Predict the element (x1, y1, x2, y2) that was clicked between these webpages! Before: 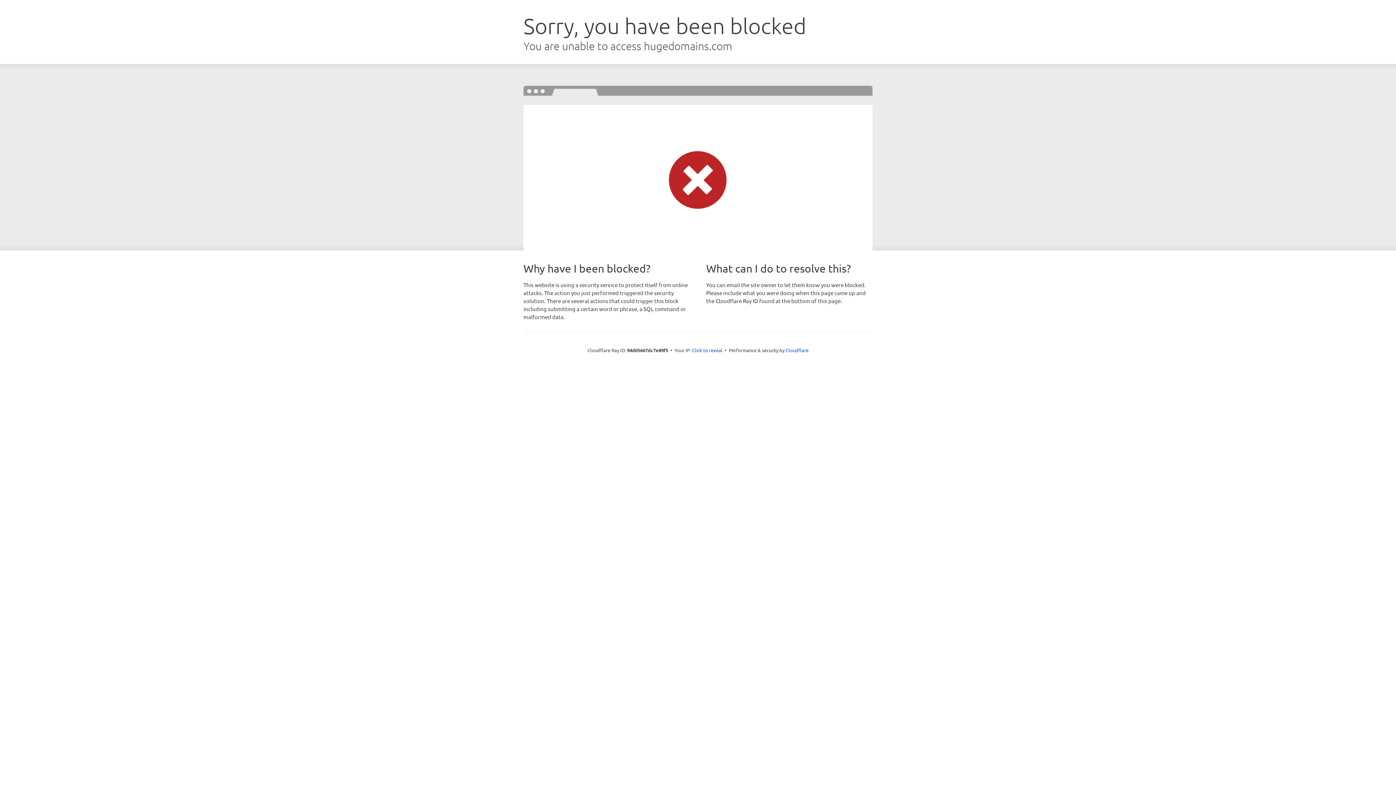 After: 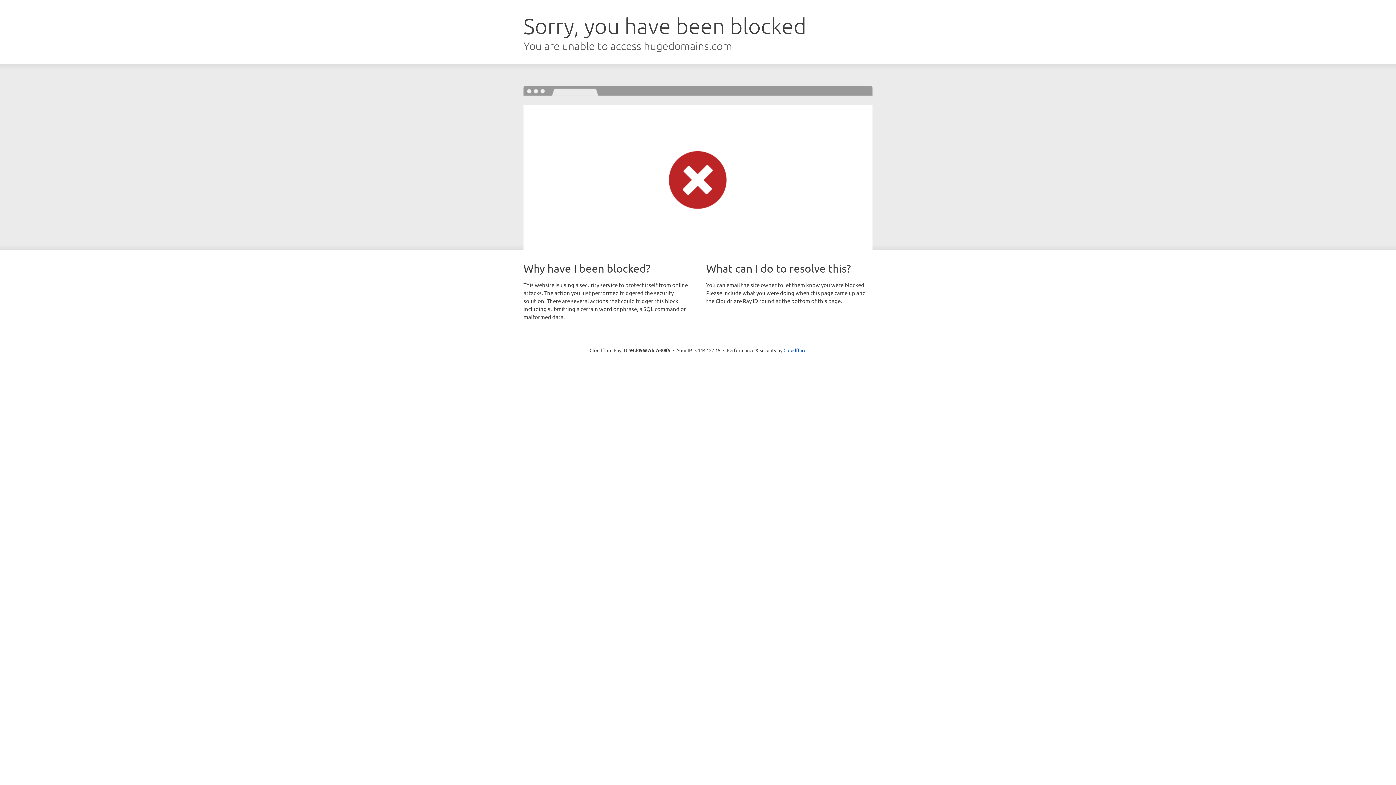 Action: label: Click to reveal bbox: (692, 346, 722, 353)